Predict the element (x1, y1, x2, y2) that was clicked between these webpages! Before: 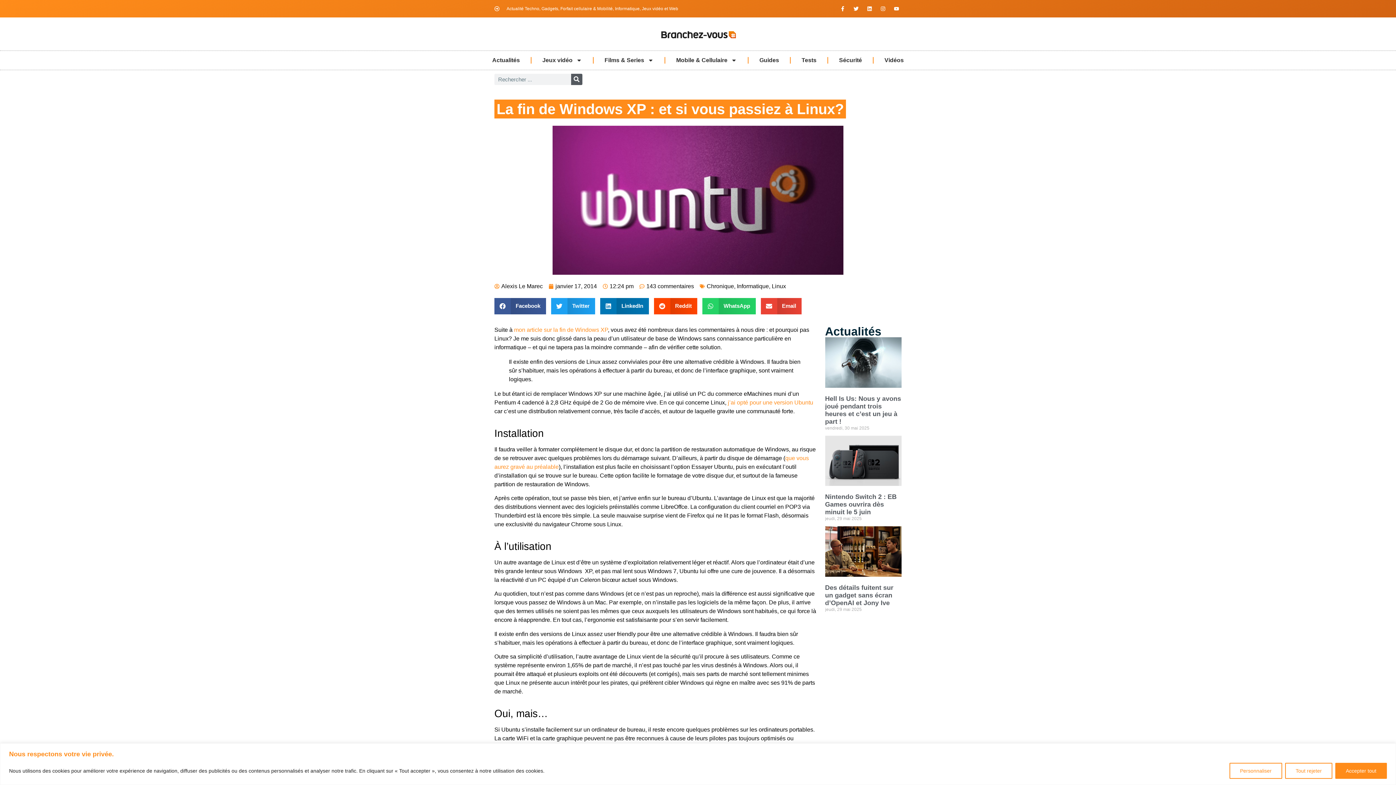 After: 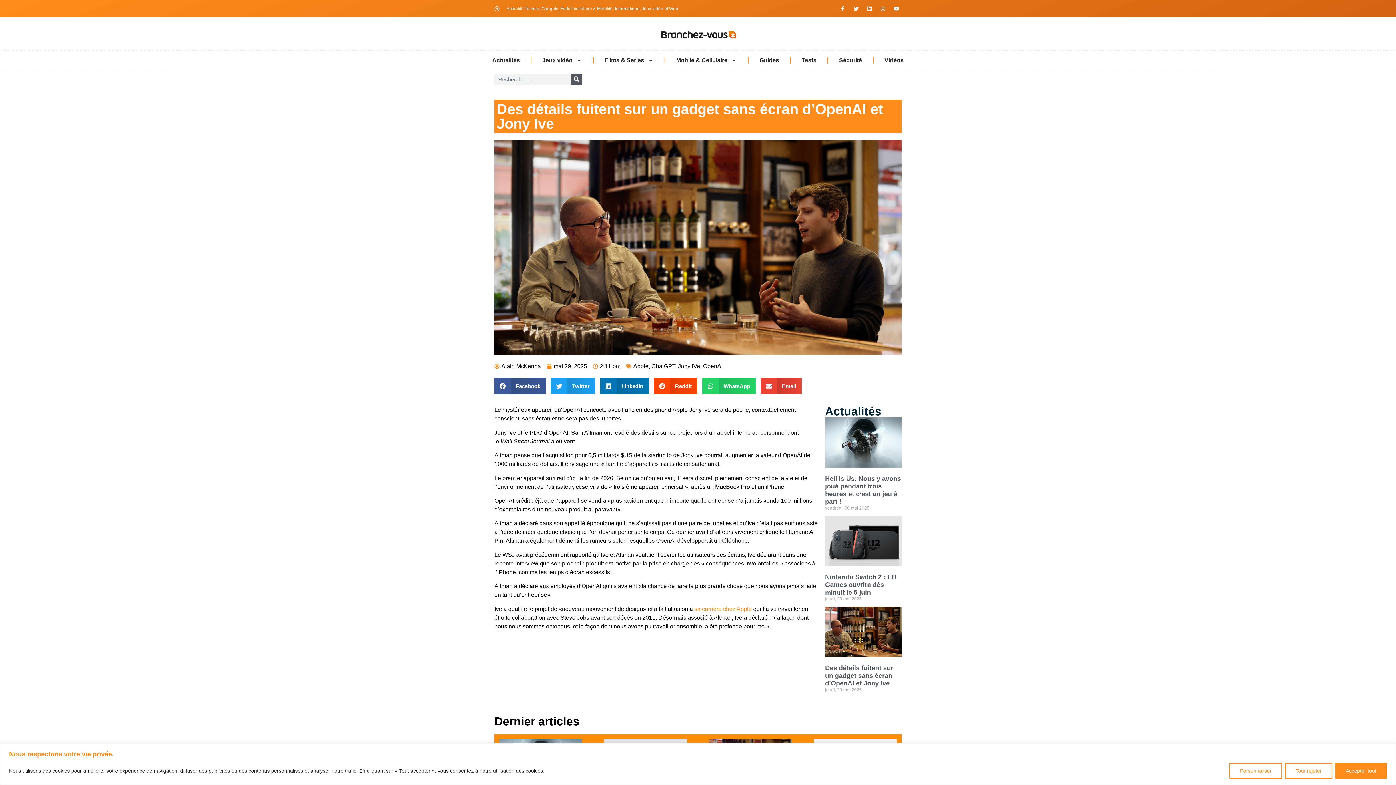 Action: bbox: (825, 526, 901, 577)